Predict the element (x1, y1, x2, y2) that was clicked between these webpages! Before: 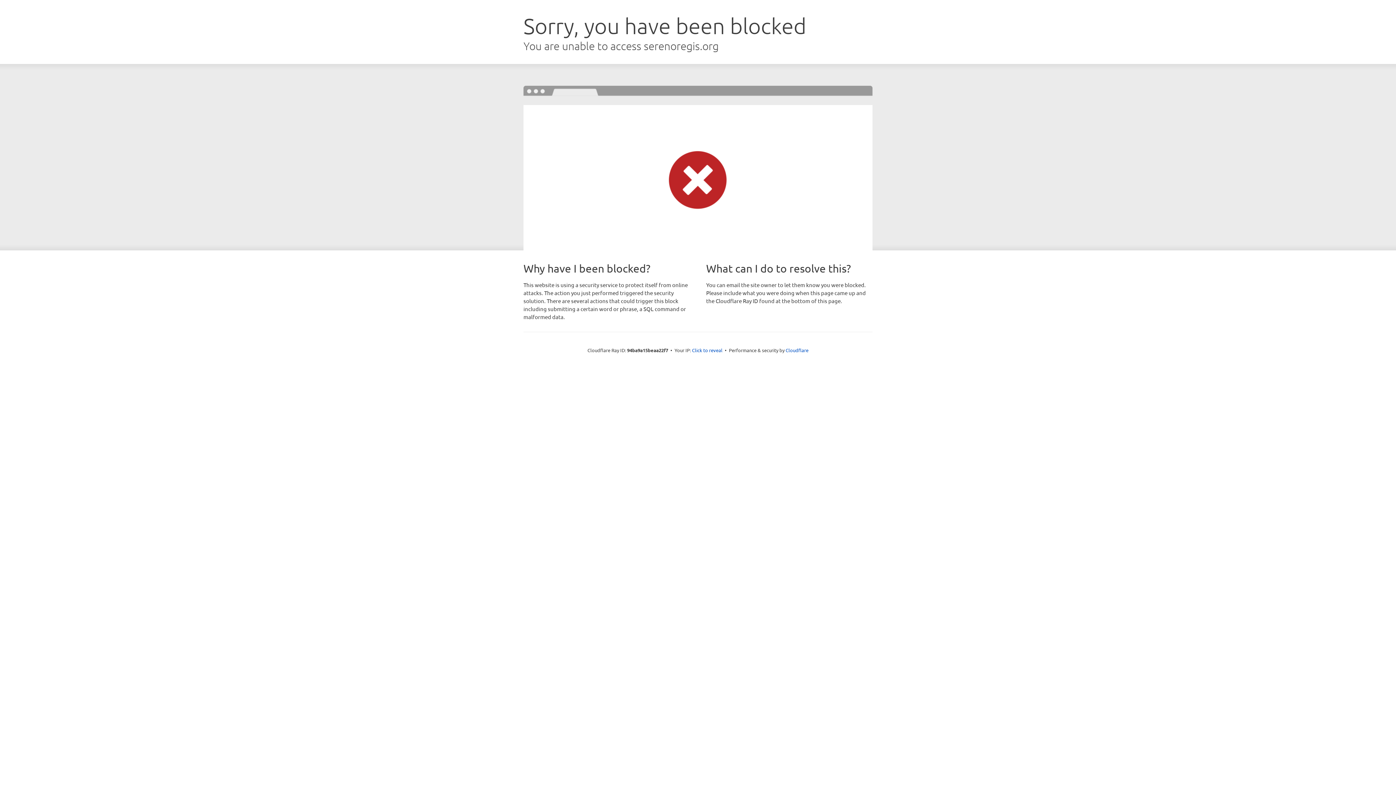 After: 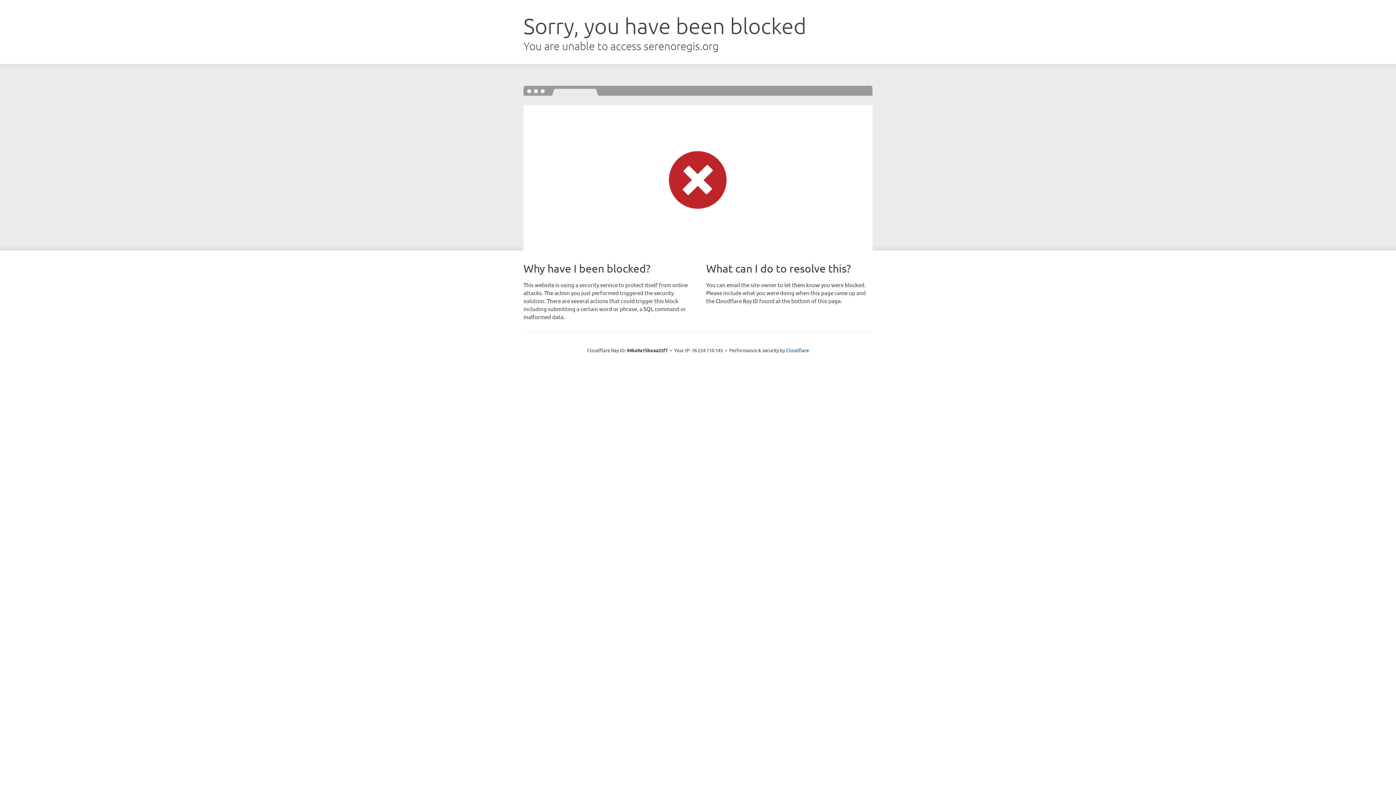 Action: label: Click to reveal bbox: (692, 346, 722, 353)